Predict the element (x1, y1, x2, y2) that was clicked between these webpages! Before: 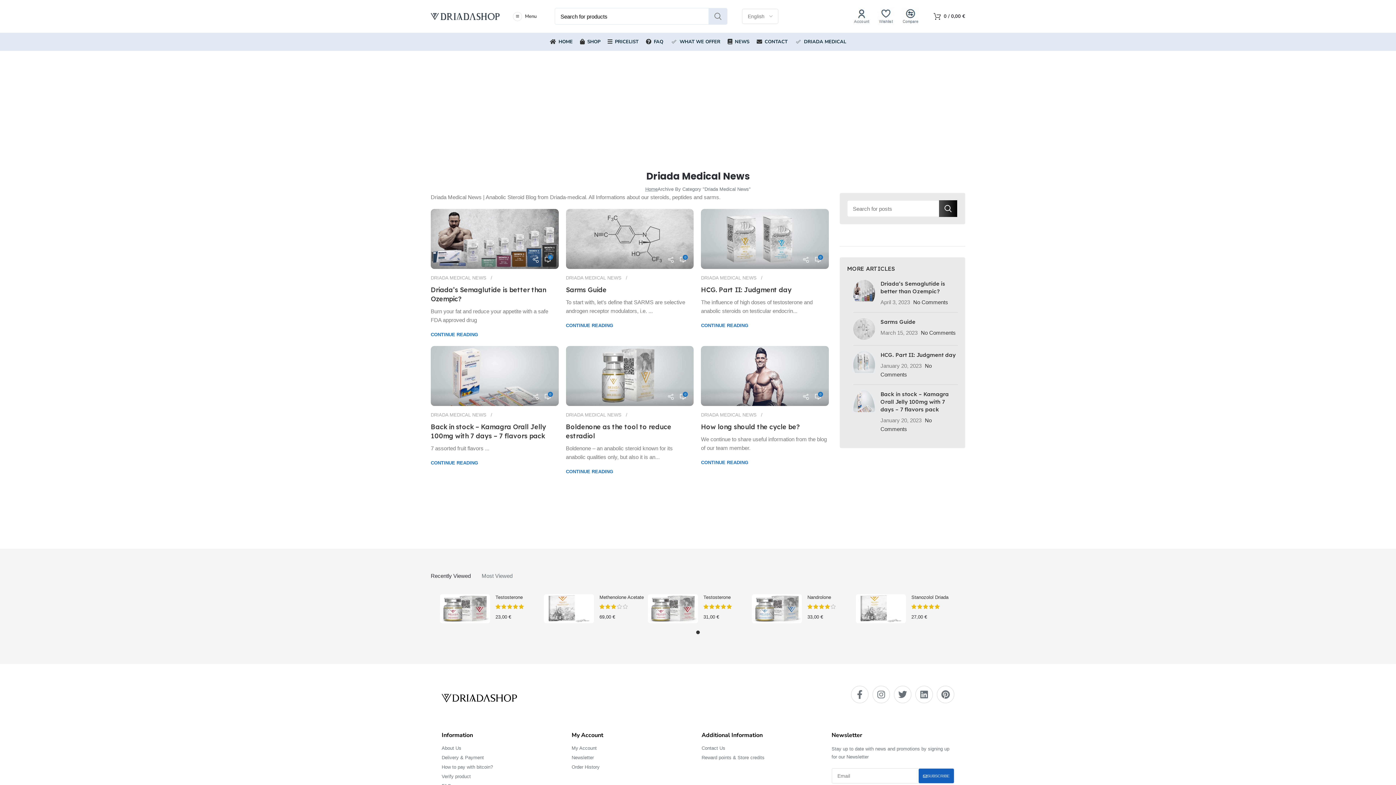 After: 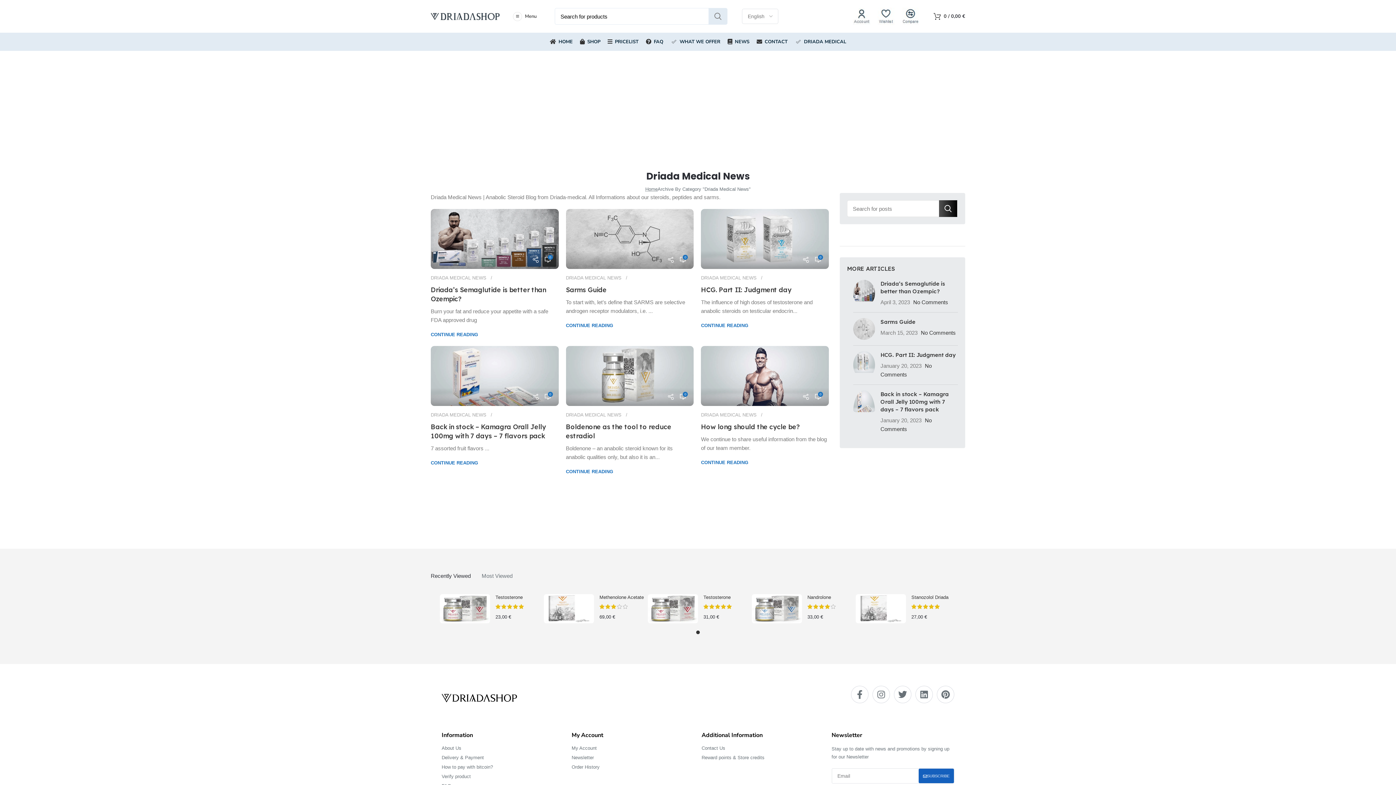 Action: label: DRIADA MEDICAL NEWS bbox: (430, 412, 486, 417)